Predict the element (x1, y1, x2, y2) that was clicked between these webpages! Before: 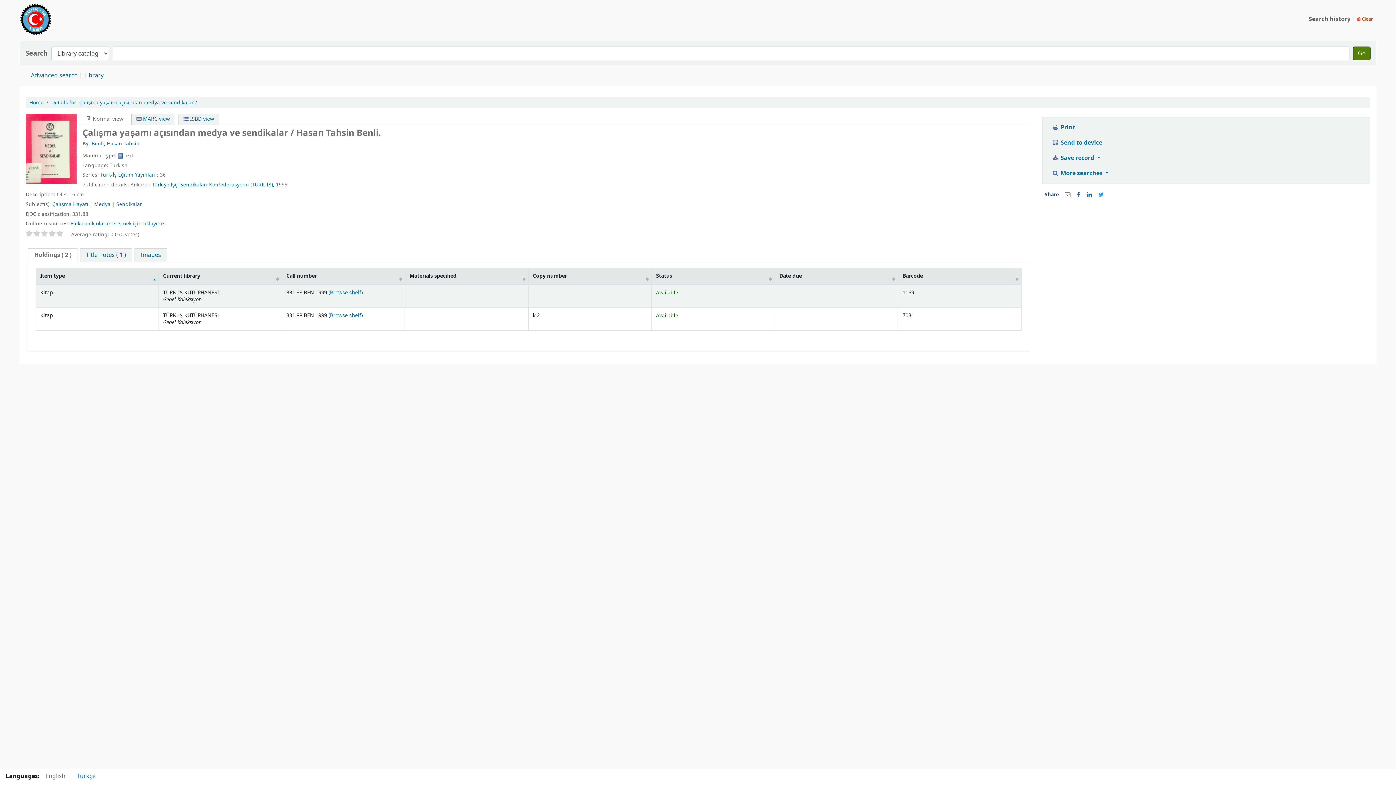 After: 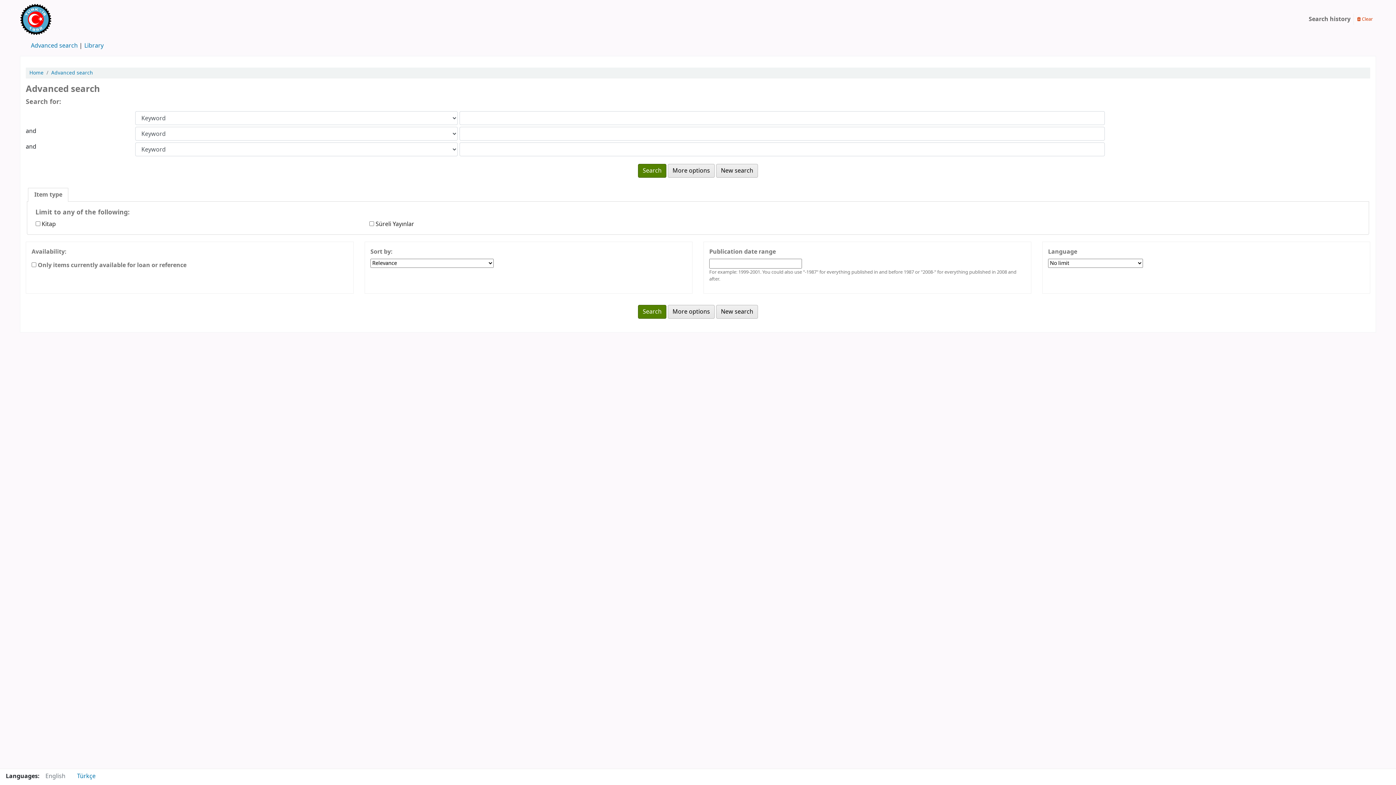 Action: bbox: (1353, 46, 1370, 60) label: Go